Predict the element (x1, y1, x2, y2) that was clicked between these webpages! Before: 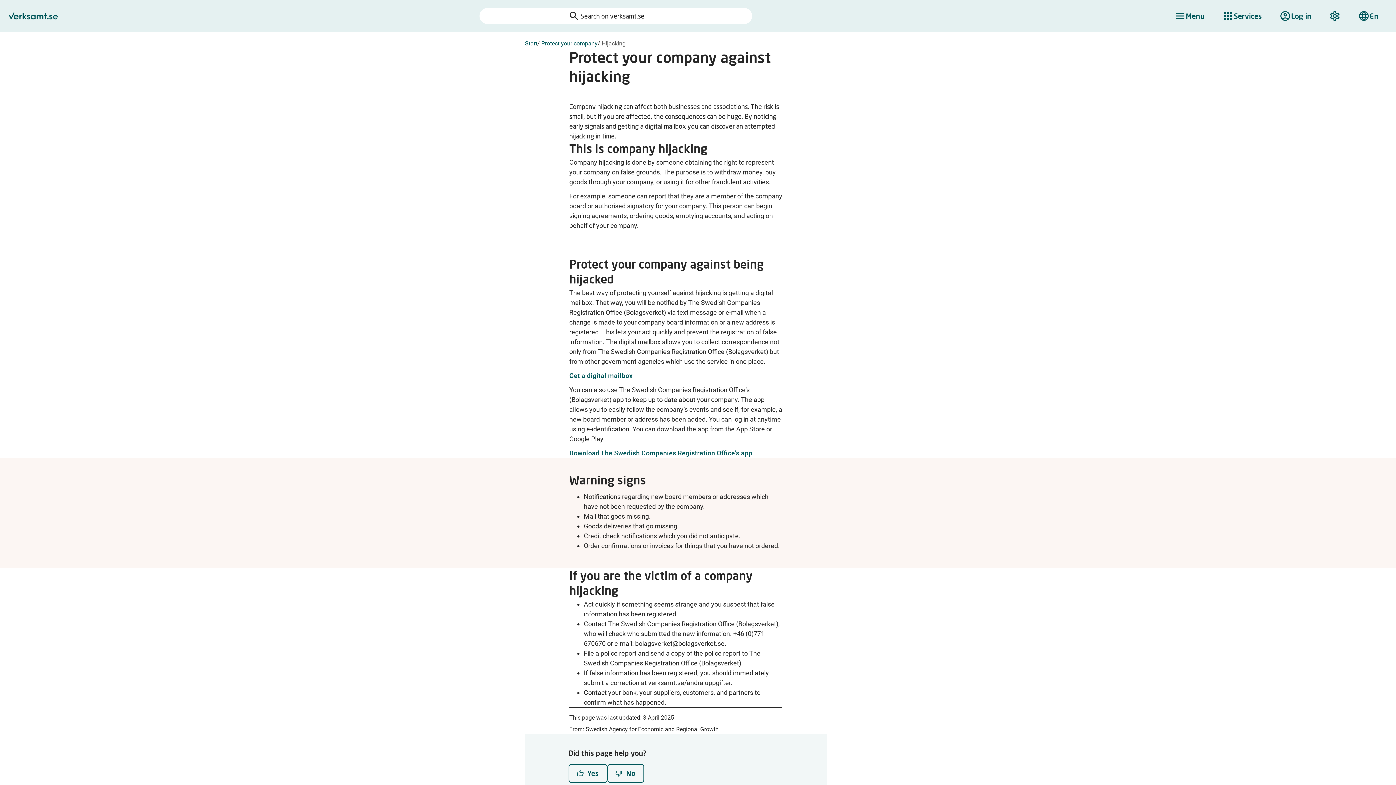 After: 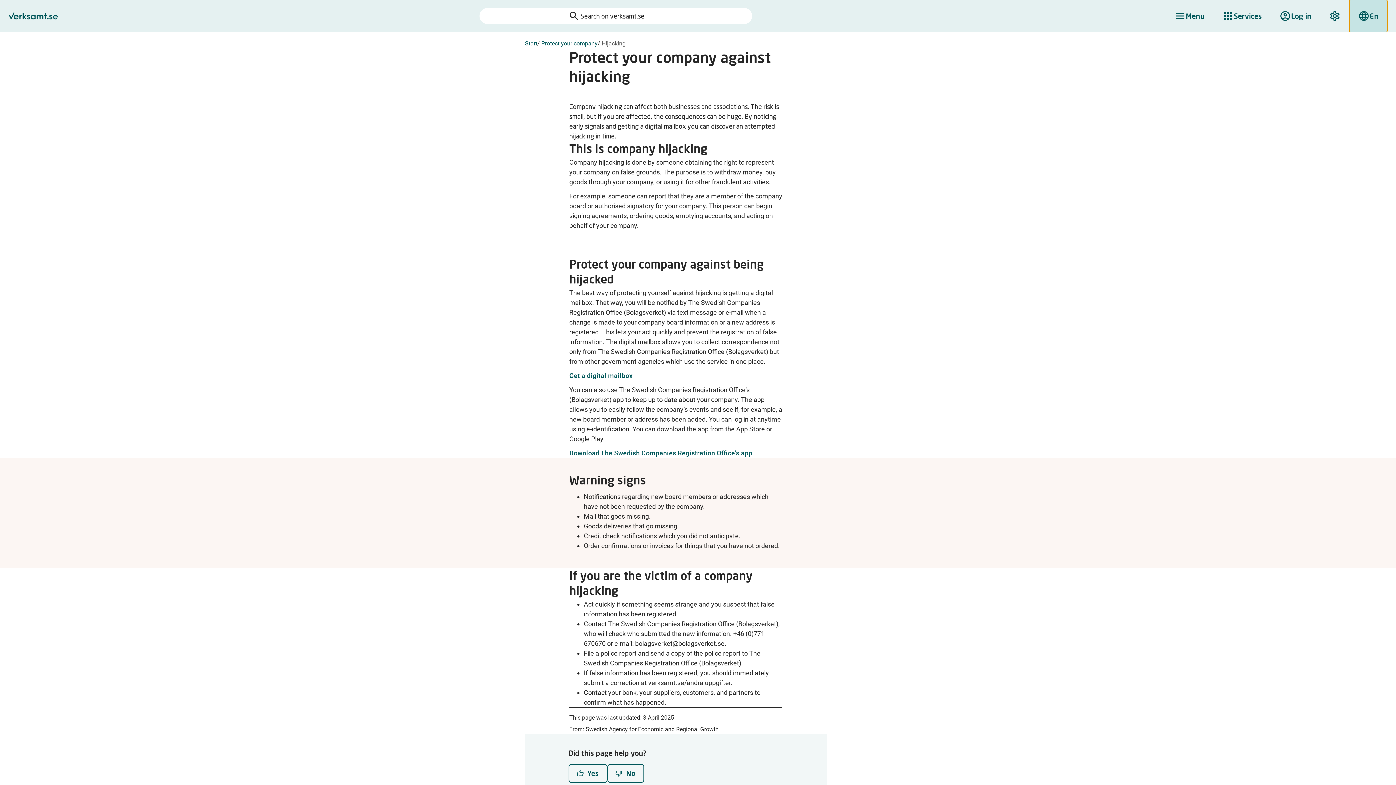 Action: label: English, change language bbox: (1349, 0, 1387, 32)